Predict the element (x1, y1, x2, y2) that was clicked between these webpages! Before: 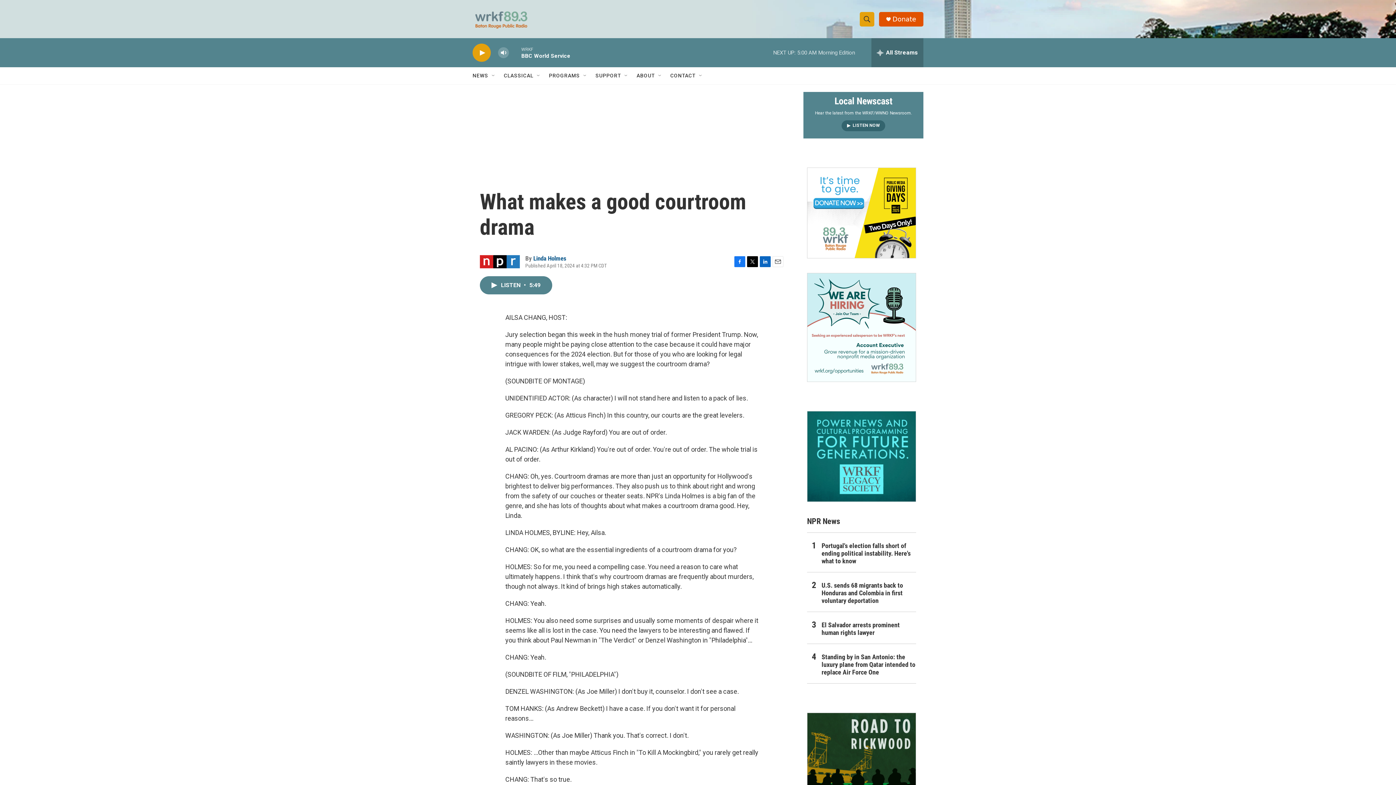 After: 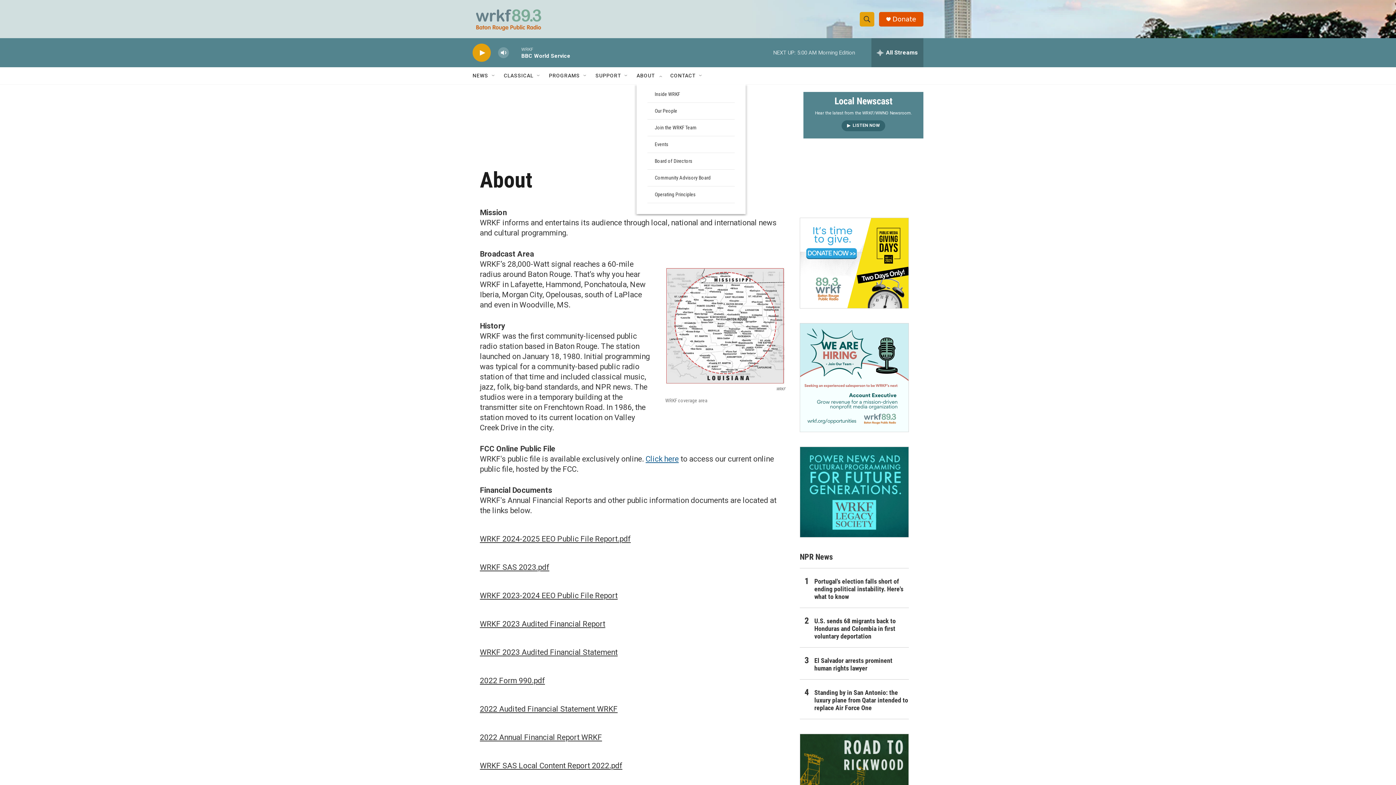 Action: label: ABOUT bbox: (641, 67, 661, 84)